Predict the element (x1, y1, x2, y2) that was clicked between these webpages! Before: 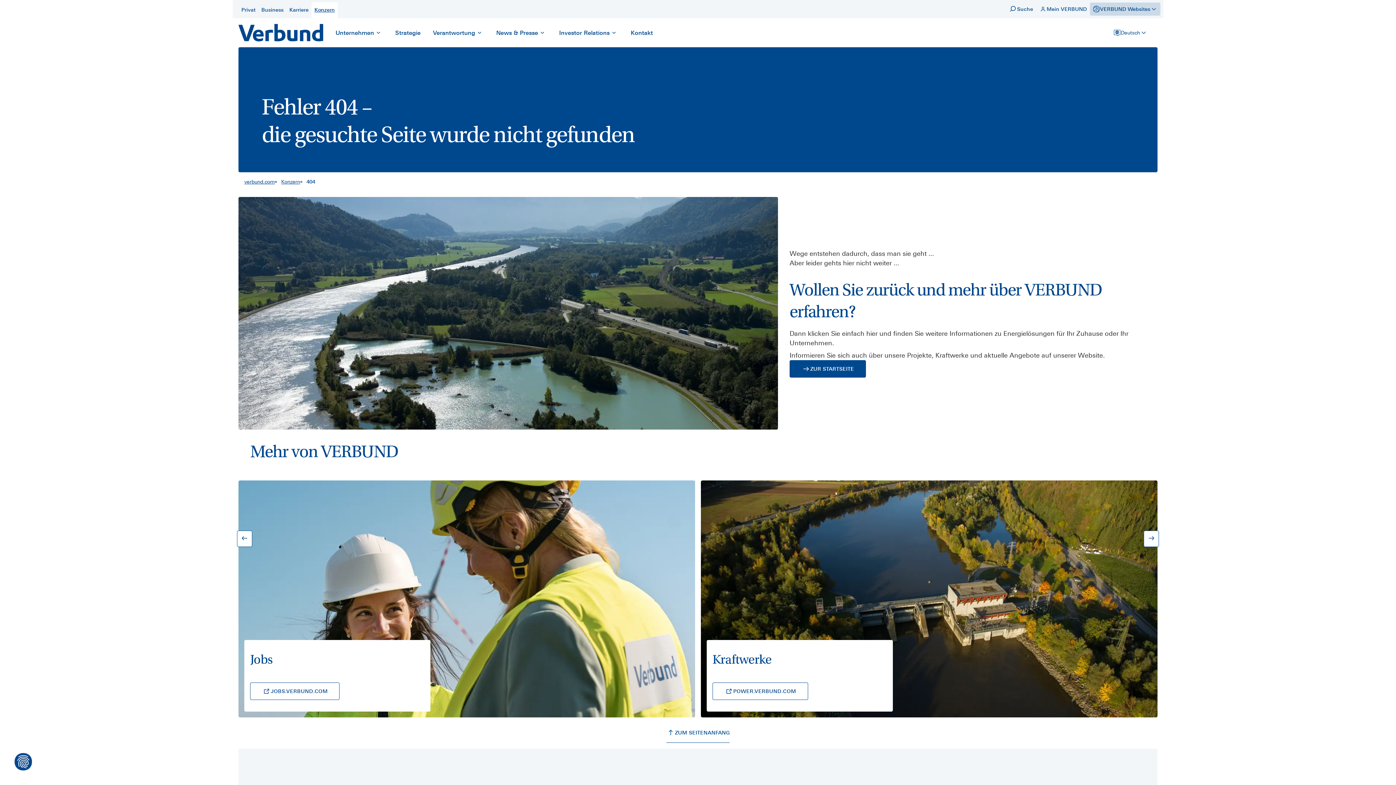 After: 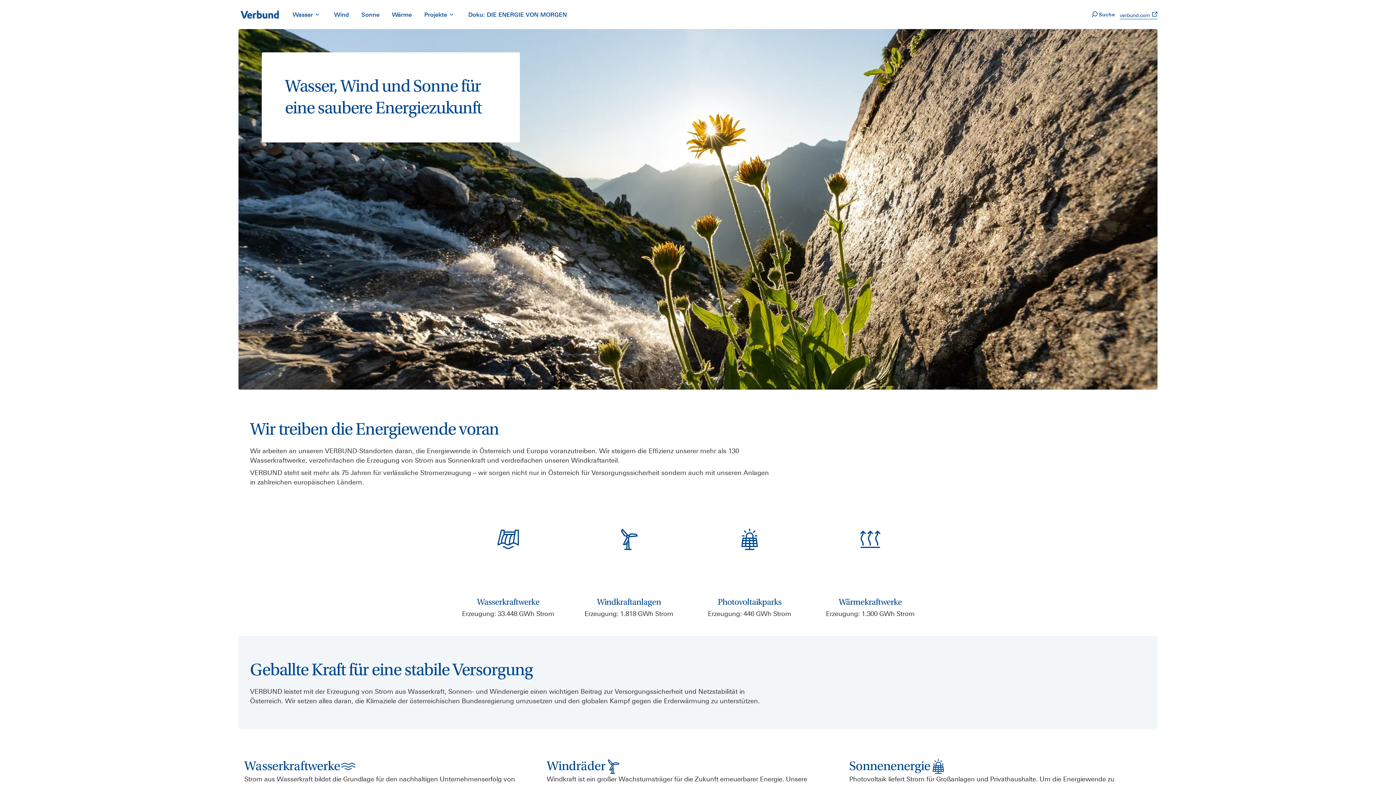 Action: bbox: (250, 682, 345, 700) label: POWER.VERBUND.COM